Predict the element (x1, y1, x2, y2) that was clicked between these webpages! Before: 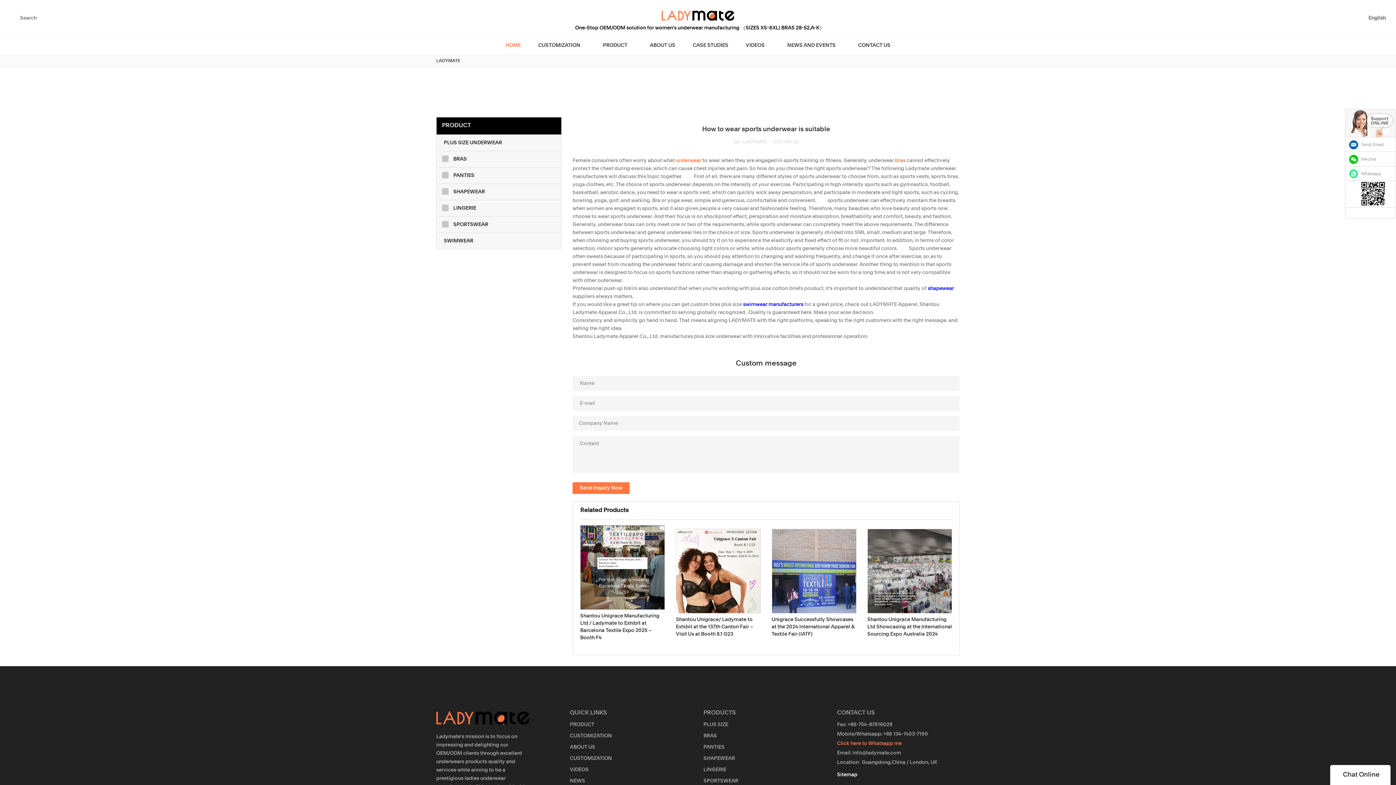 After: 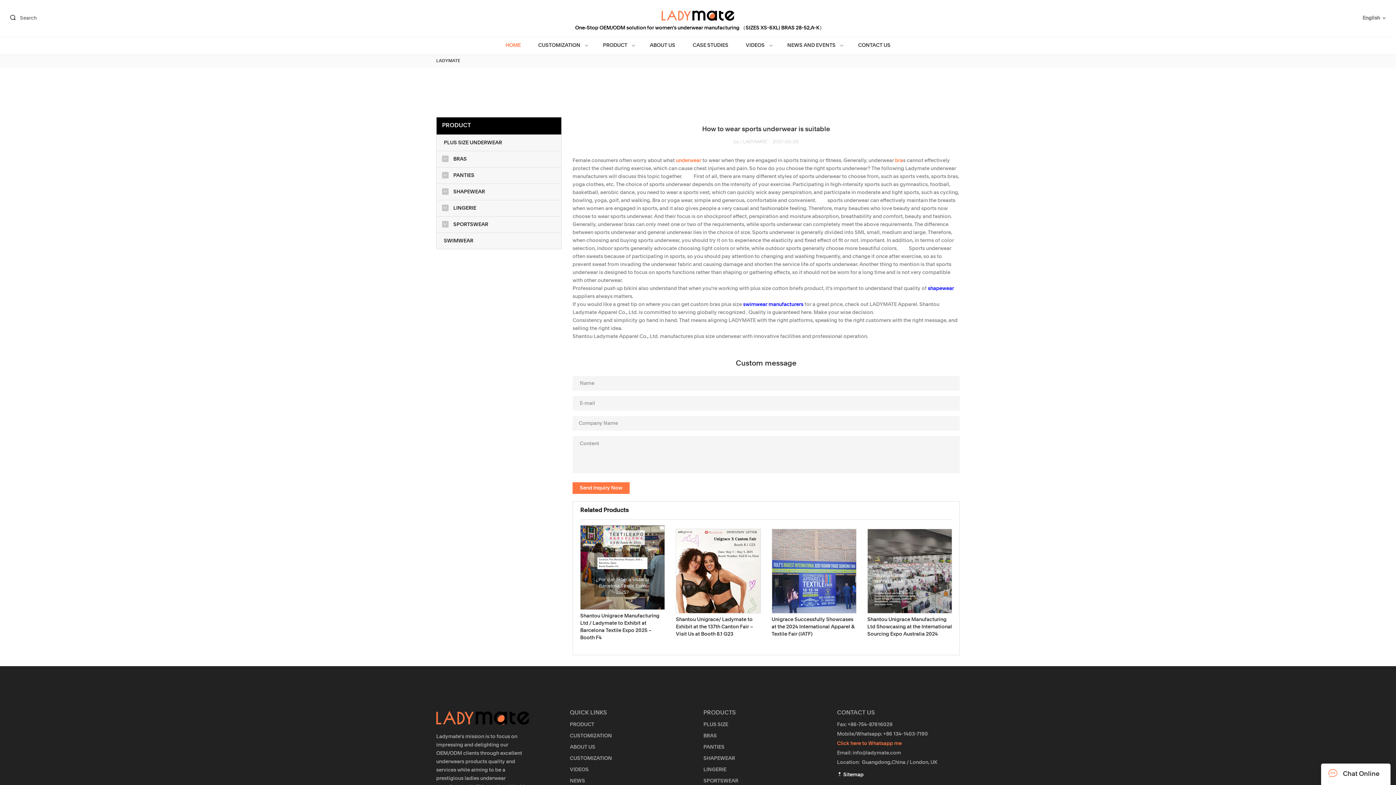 Action: bbox: (1388, 207, 1392, 218)